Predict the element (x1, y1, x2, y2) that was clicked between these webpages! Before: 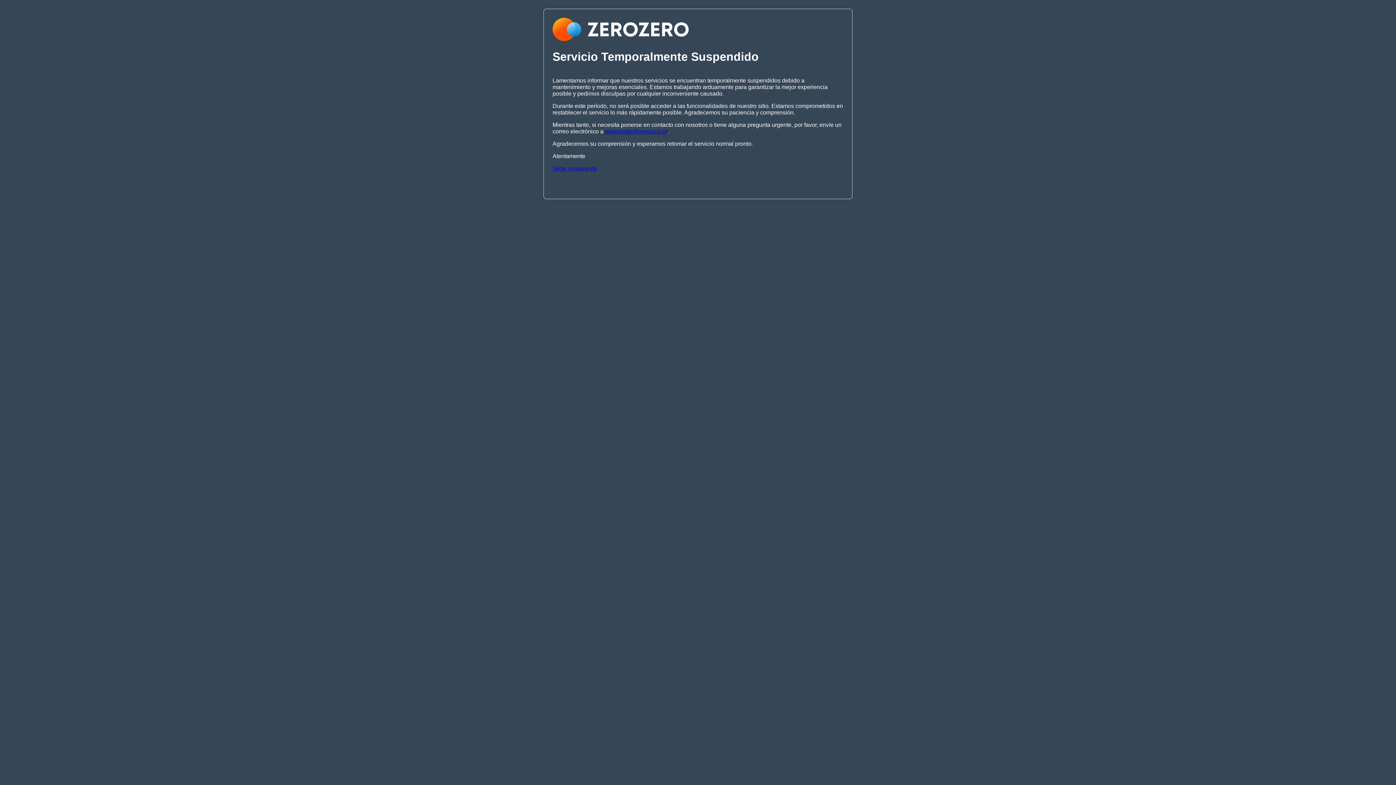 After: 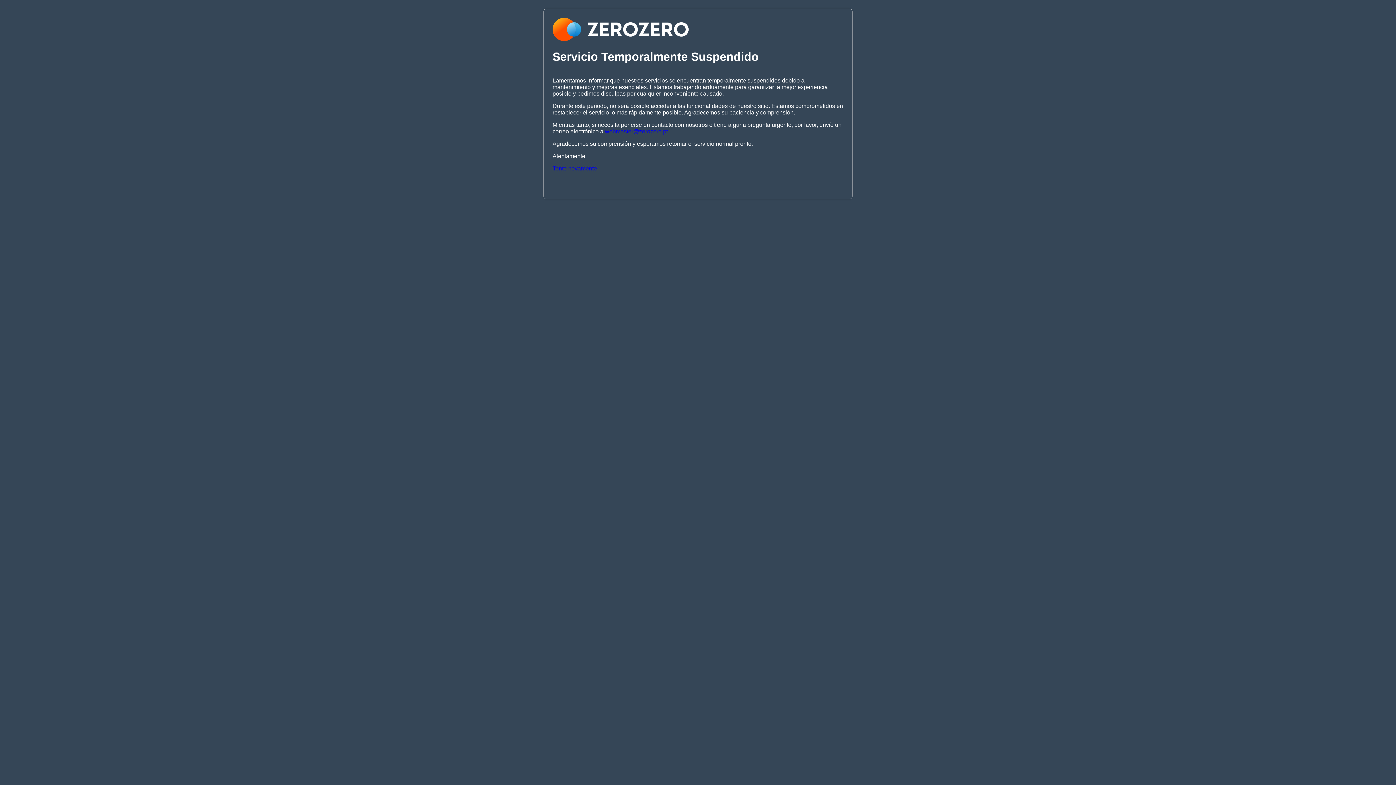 Action: label: webmaster@zerozero.pt bbox: (605, 128, 668, 134)